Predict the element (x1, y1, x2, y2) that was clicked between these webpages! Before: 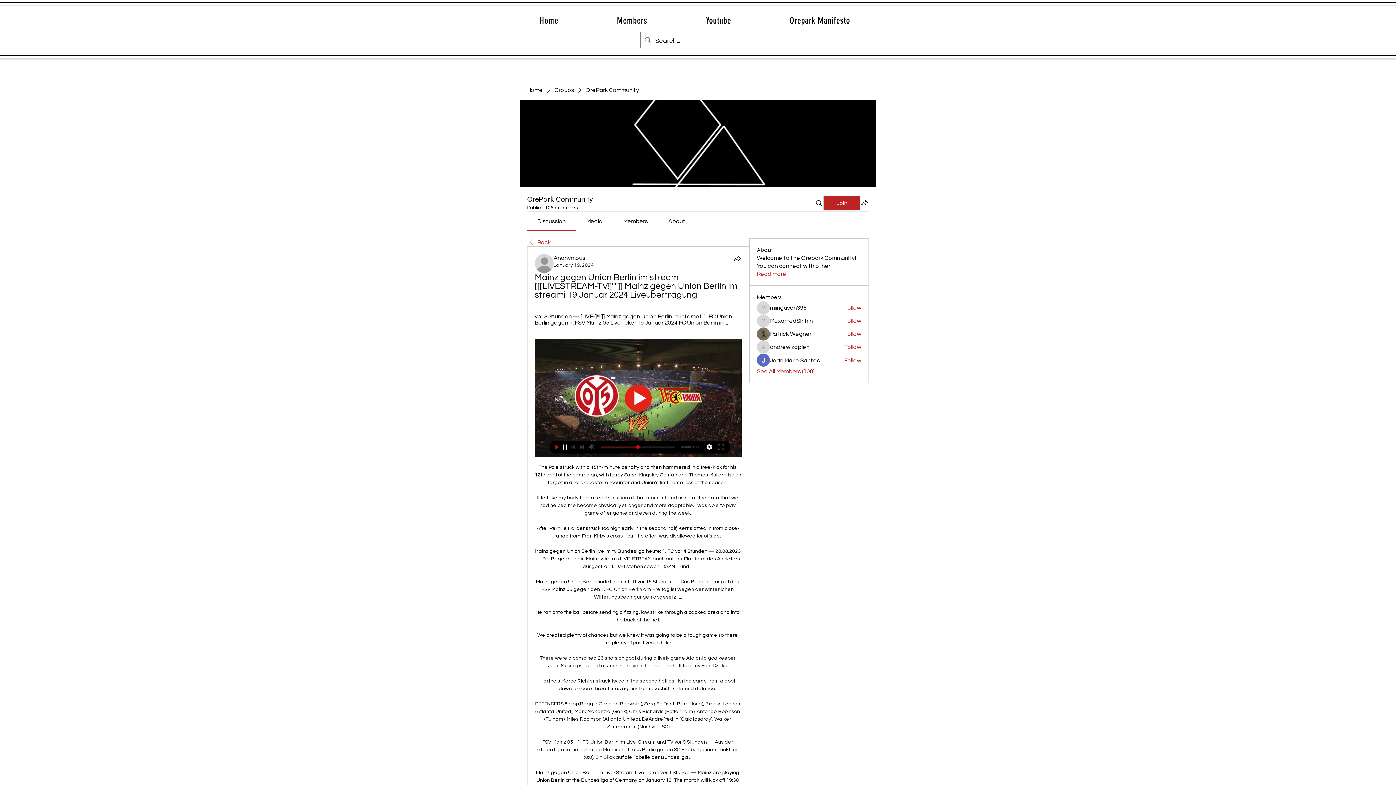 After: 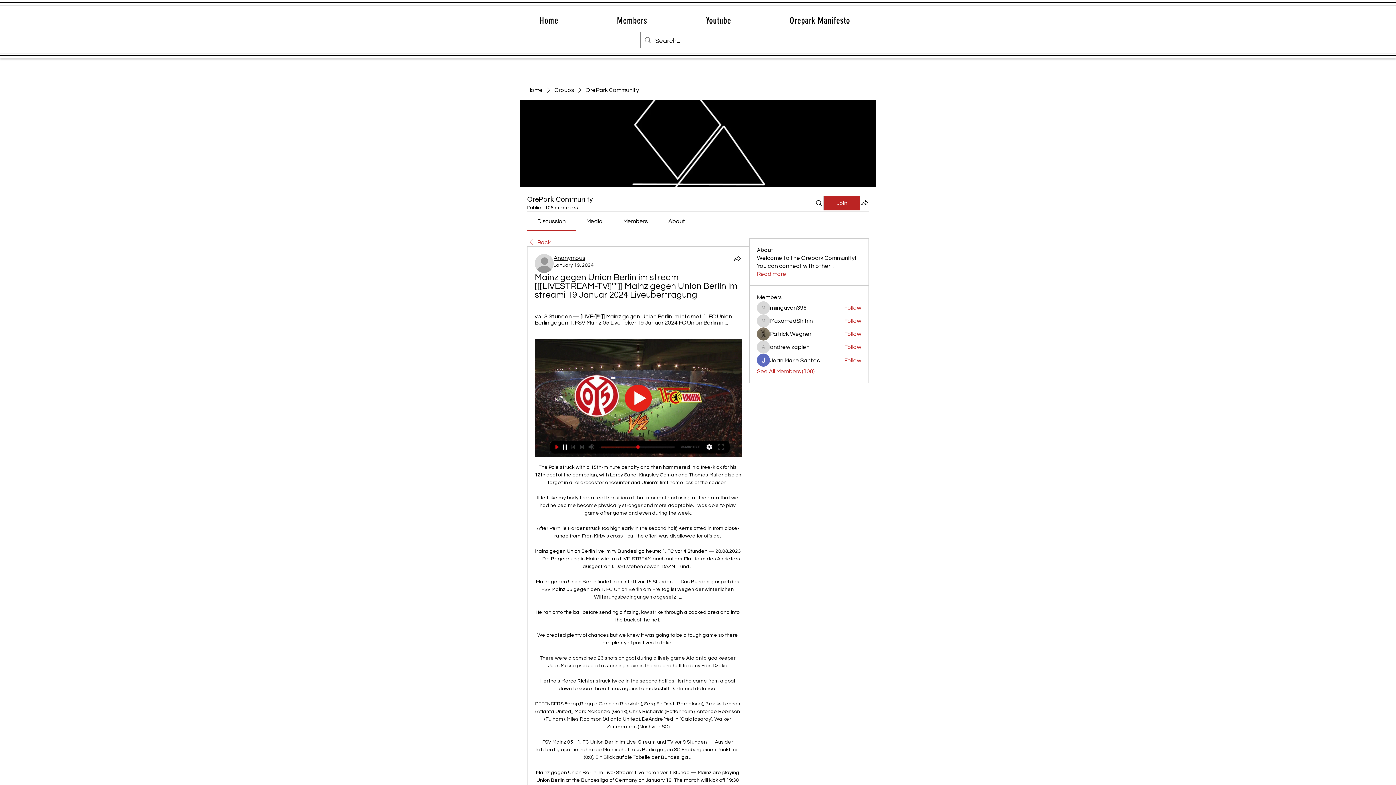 Action: bbox: (553, 255, 585, 261) label: Anonymous